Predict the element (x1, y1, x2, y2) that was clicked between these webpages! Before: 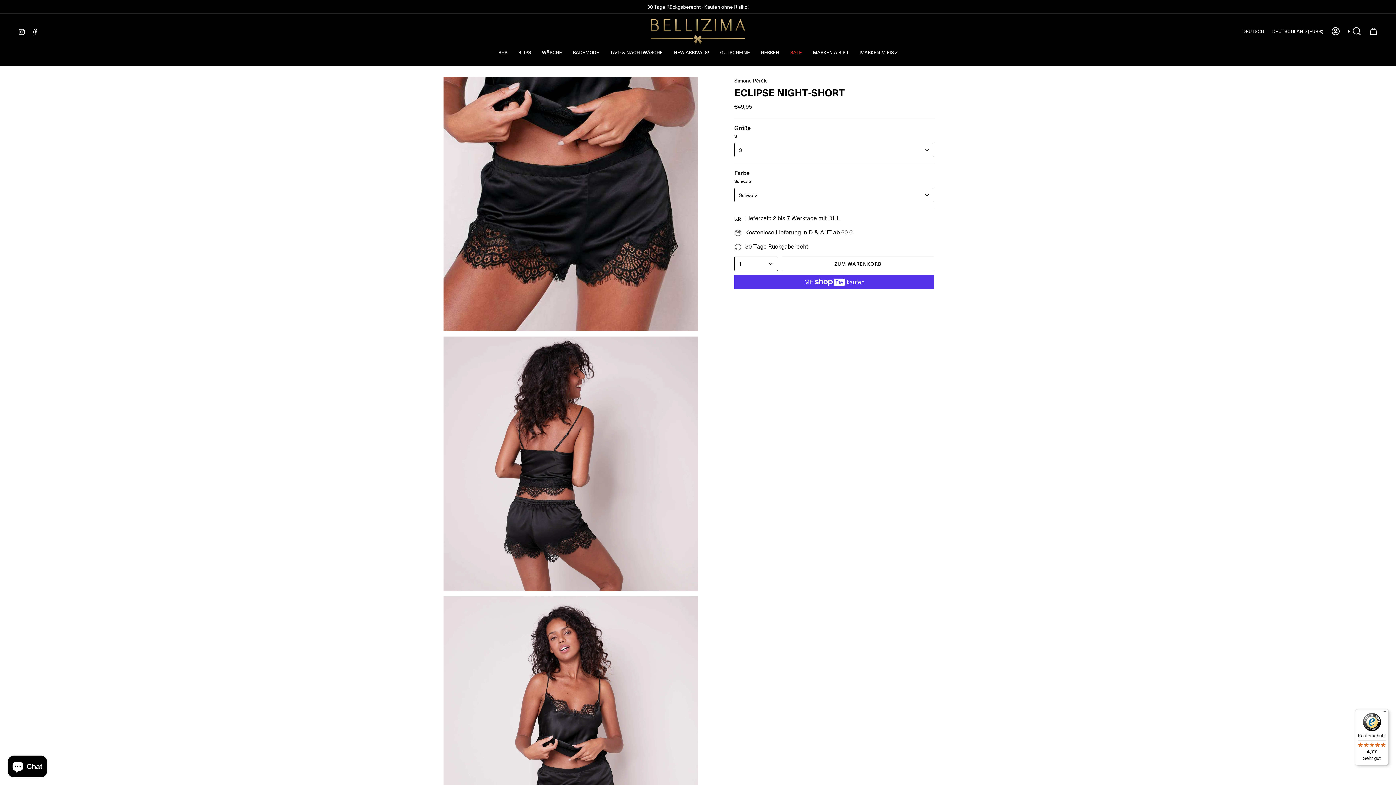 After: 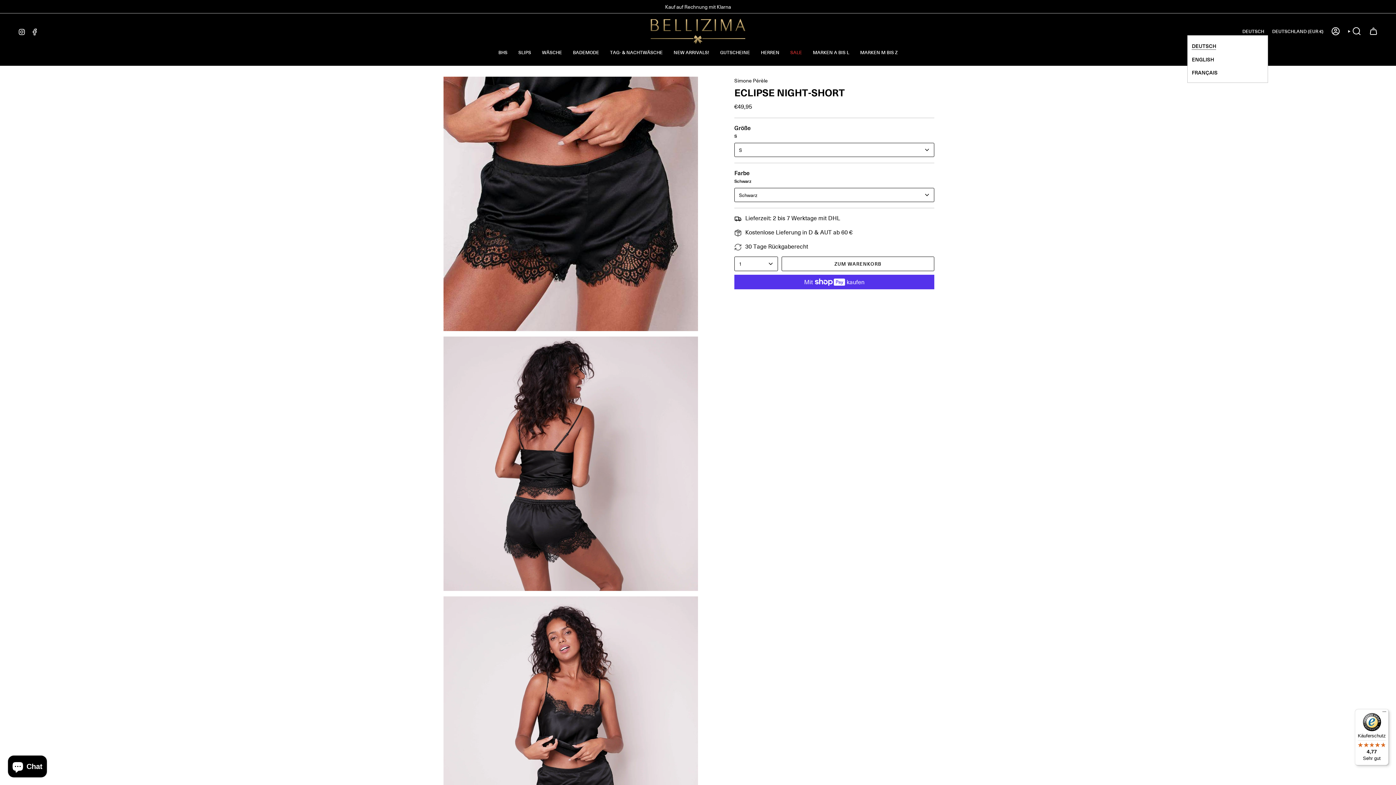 Action: label: DEUTSCH bbox: (1238, 27, 1268, 35)